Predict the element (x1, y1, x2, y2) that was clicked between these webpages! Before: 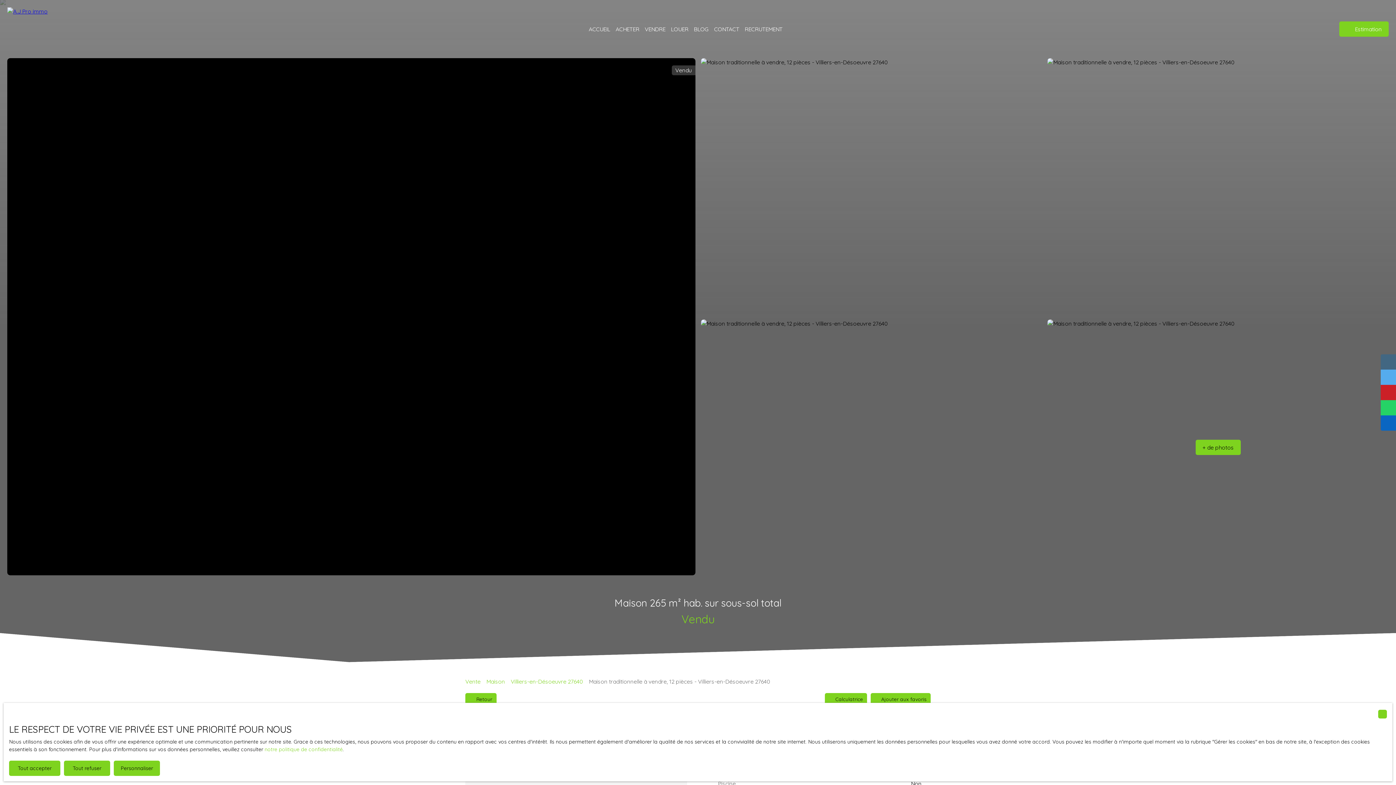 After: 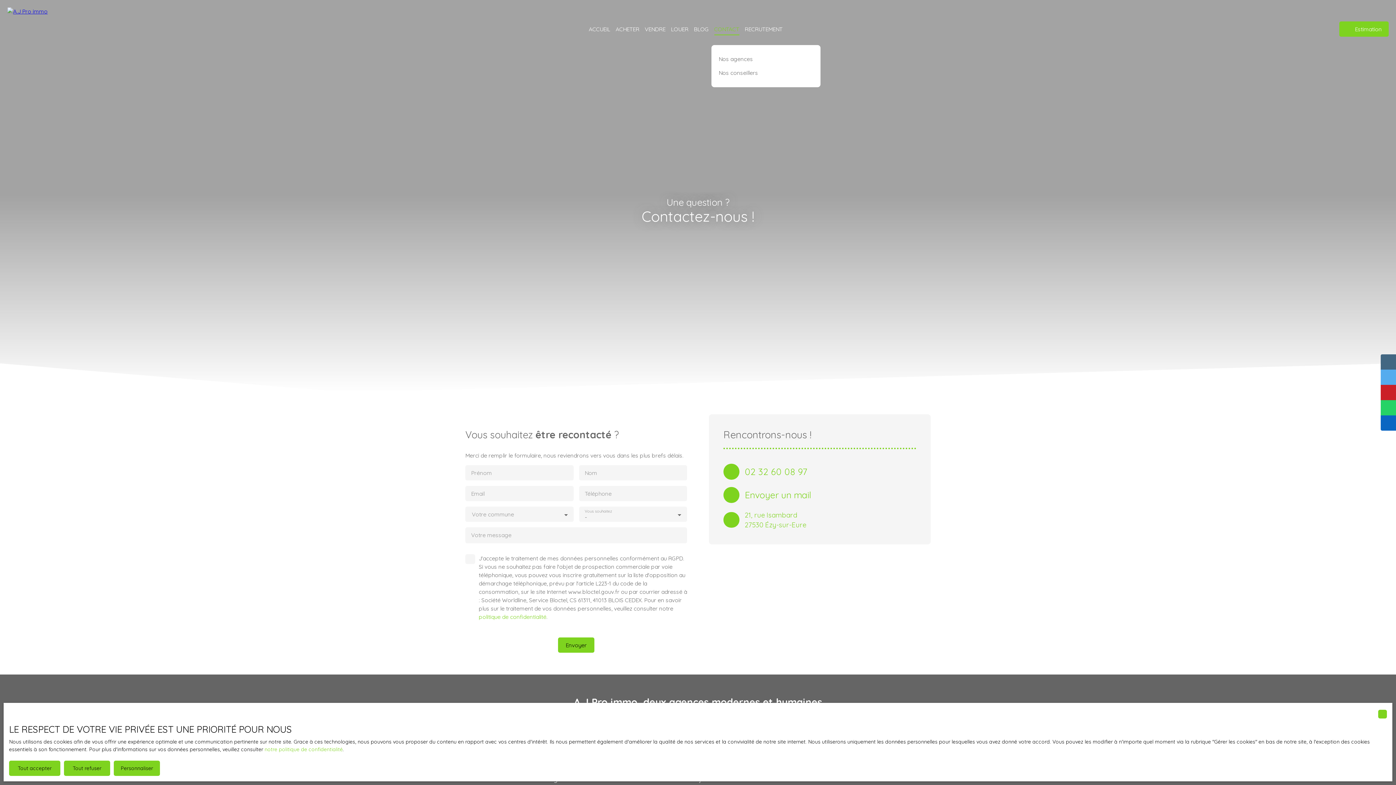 Action: bbox: (714, 23, 739, 35) label: CONTACT